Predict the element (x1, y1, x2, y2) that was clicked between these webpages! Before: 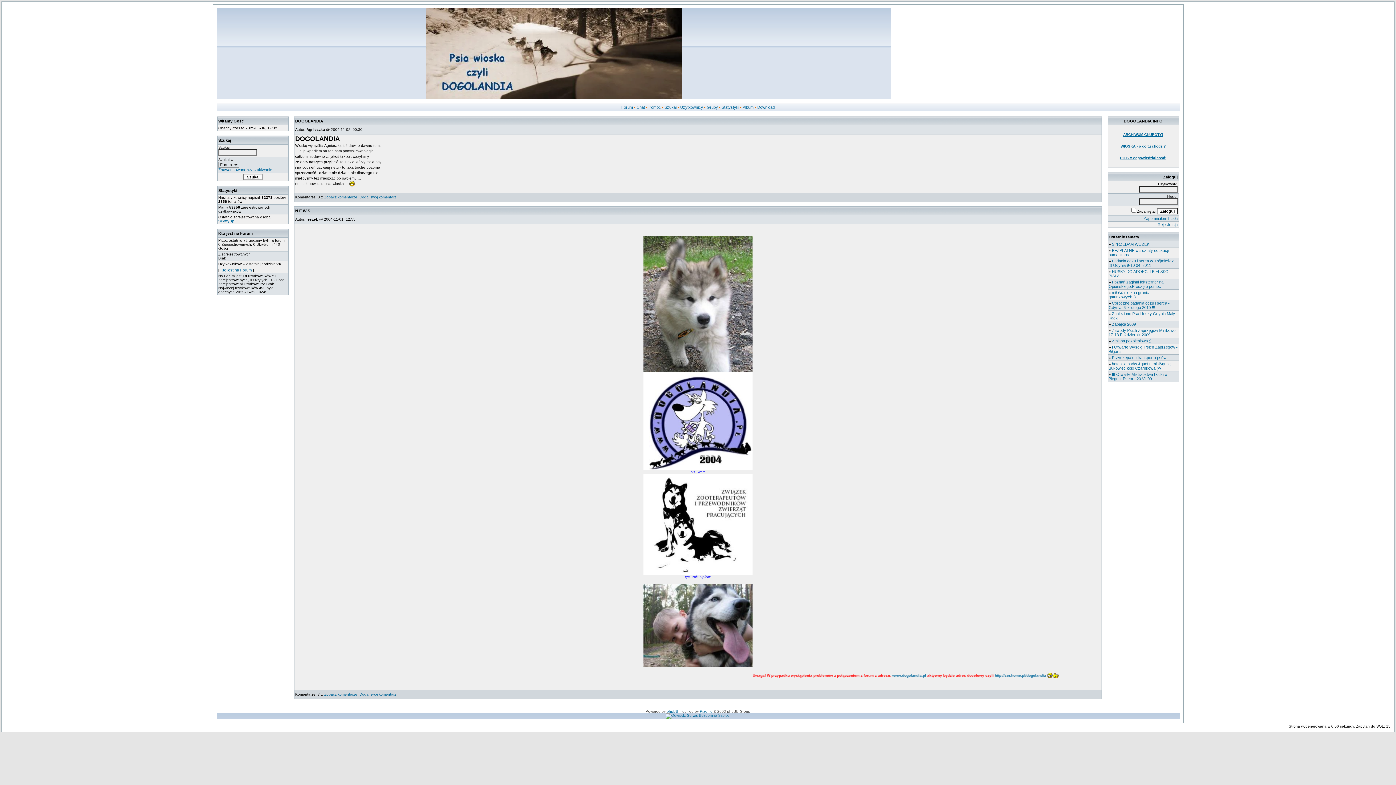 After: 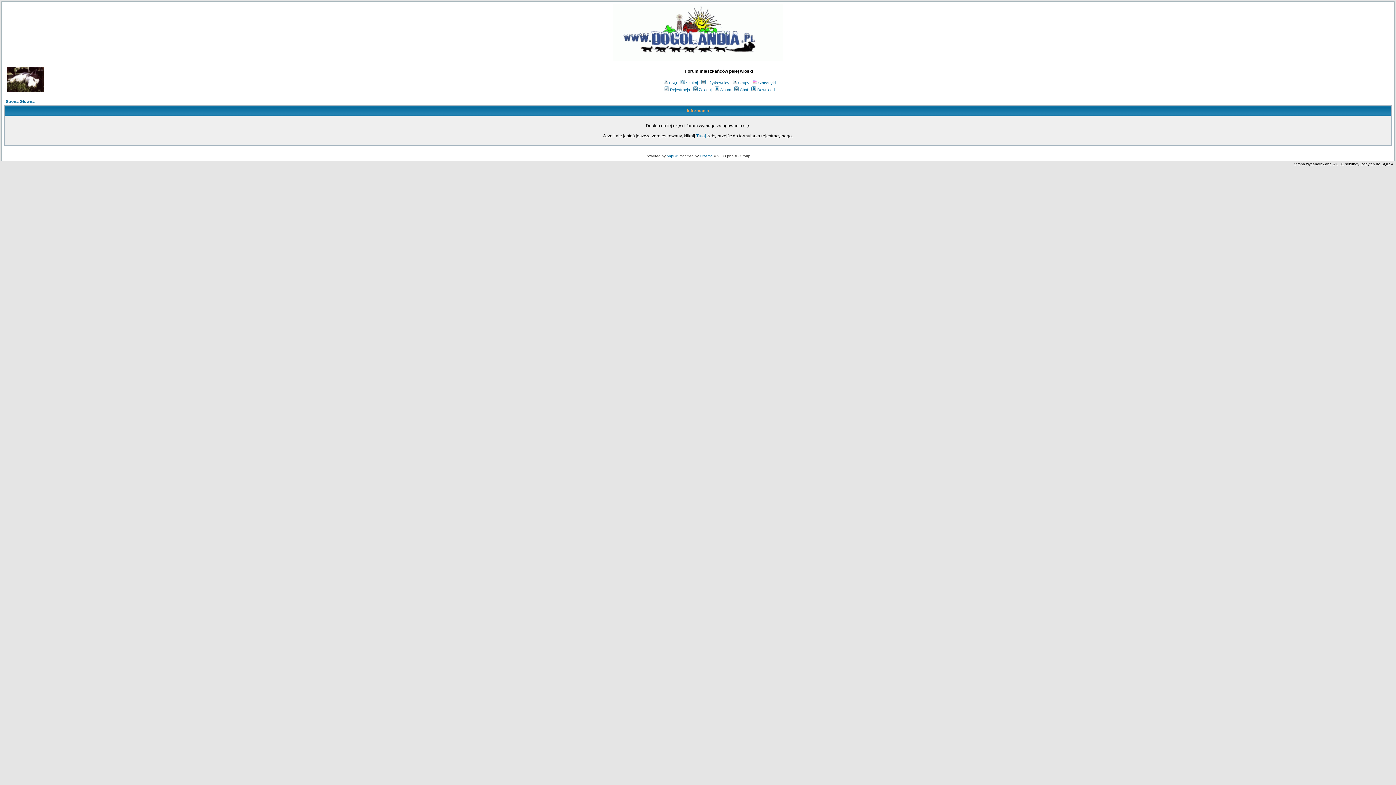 Action: bbox: (721, 105, 739, 109) label: Statystyki